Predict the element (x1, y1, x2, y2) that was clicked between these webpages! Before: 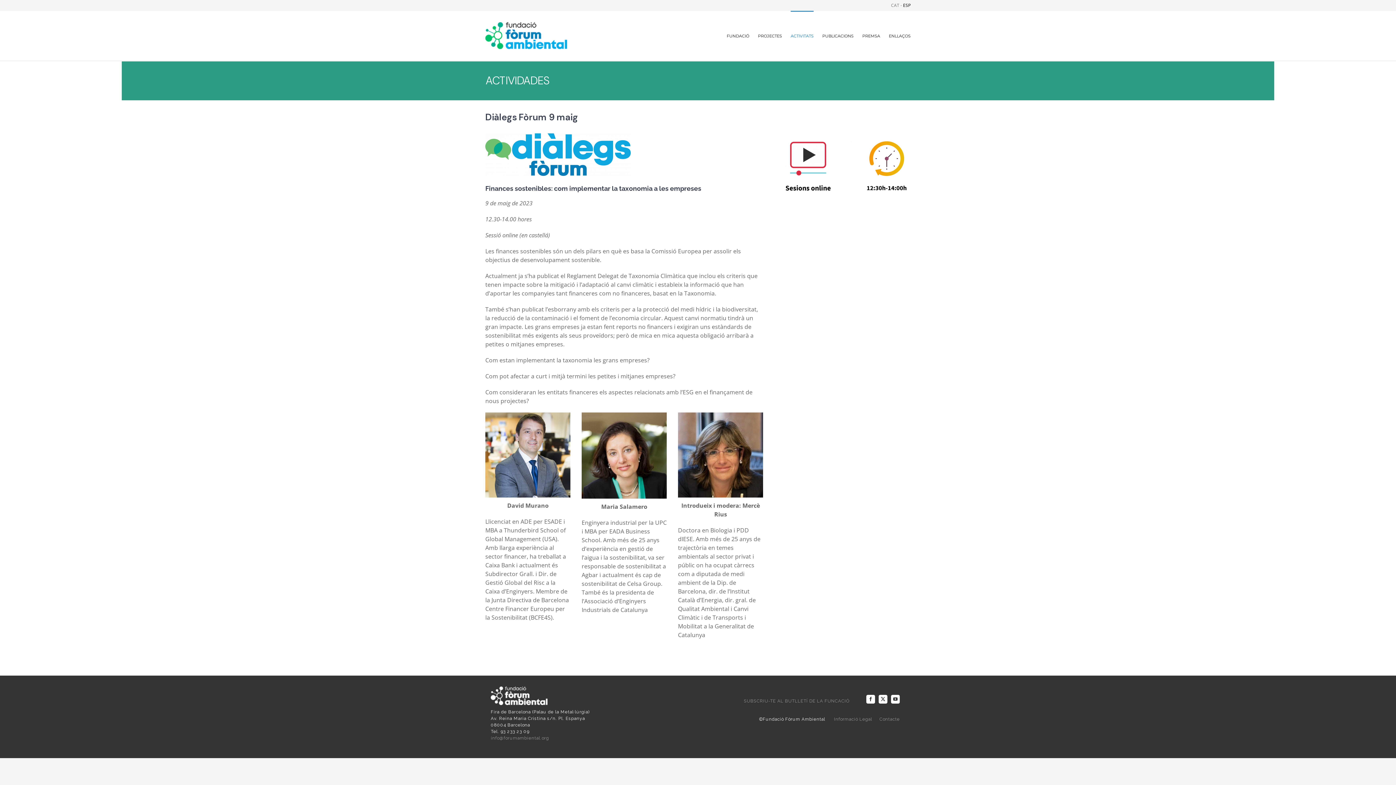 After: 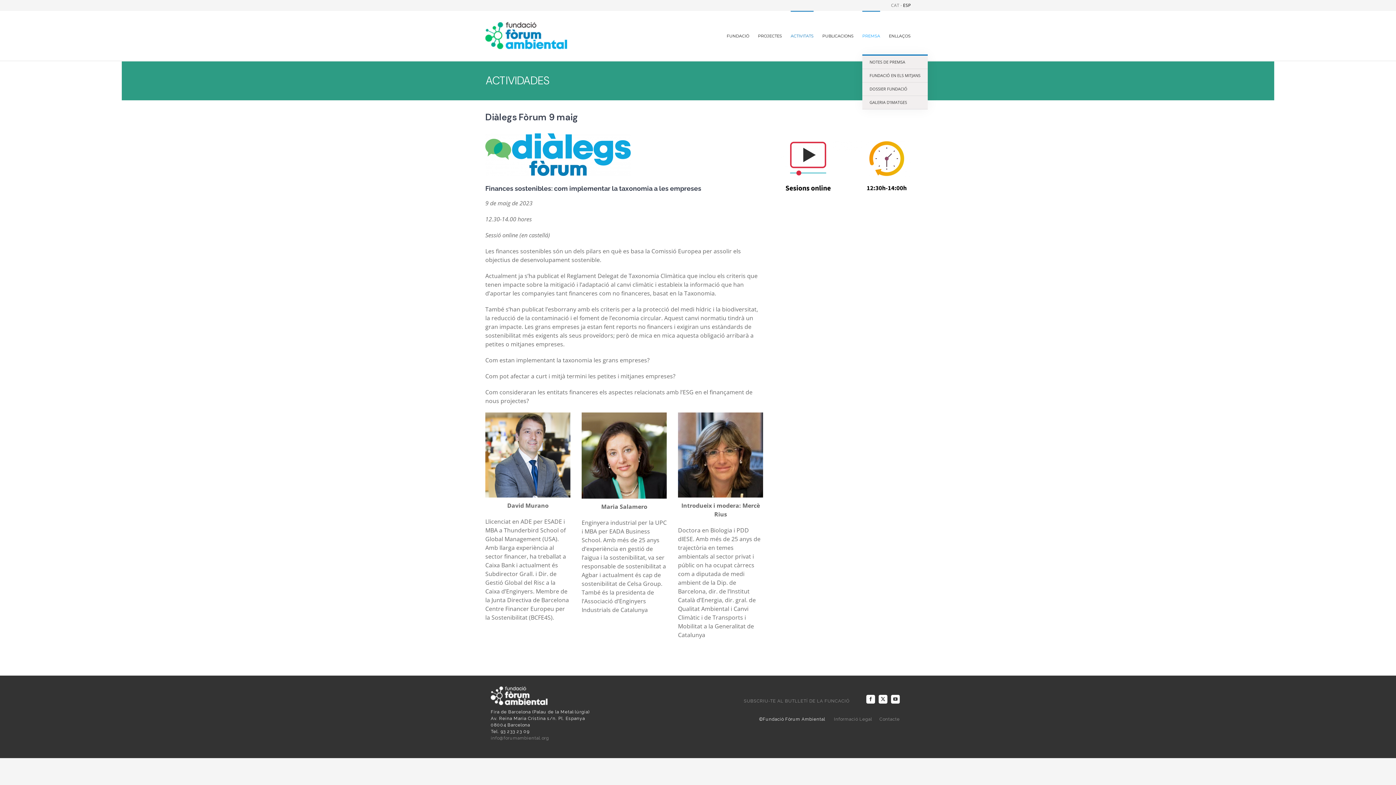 Action: bbox: (862, 10, 880, 54) label: PREMSA